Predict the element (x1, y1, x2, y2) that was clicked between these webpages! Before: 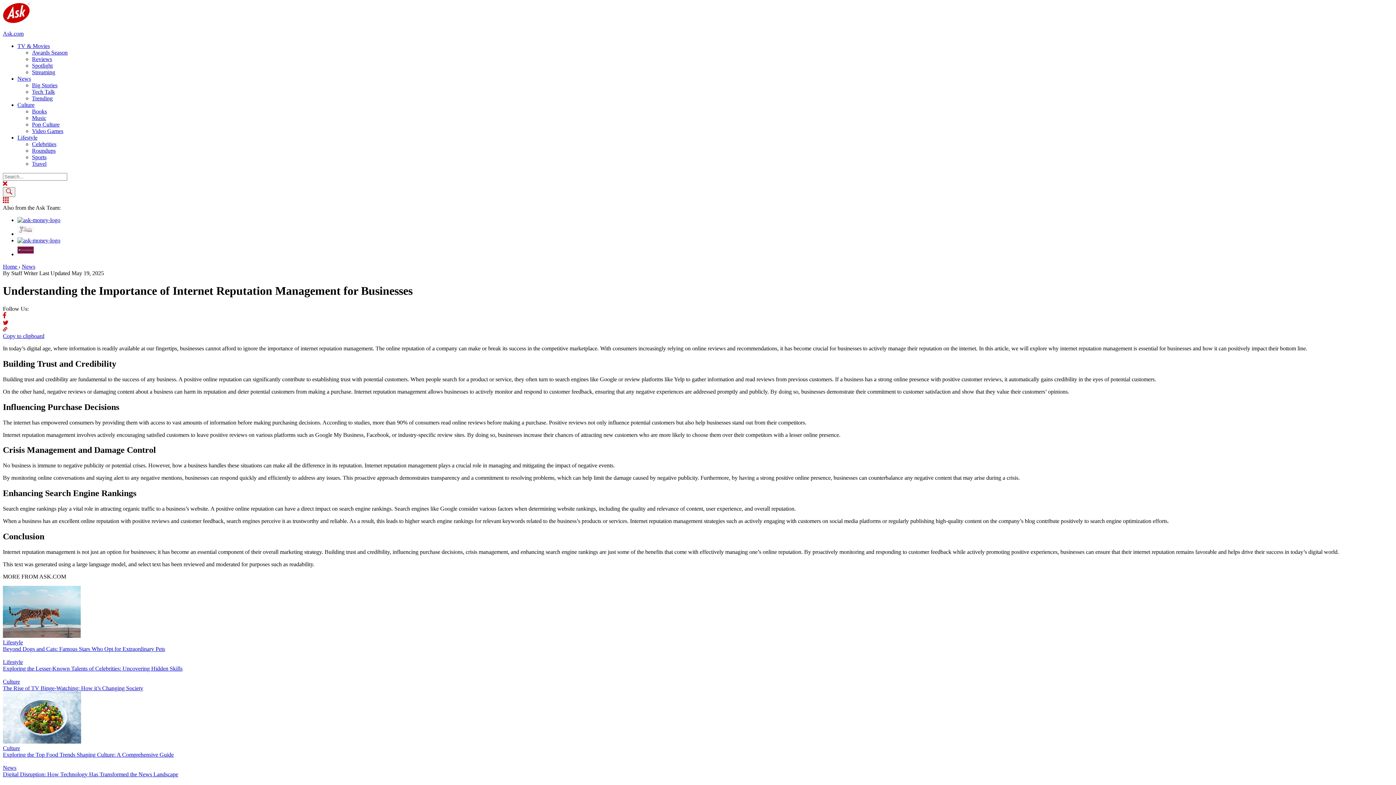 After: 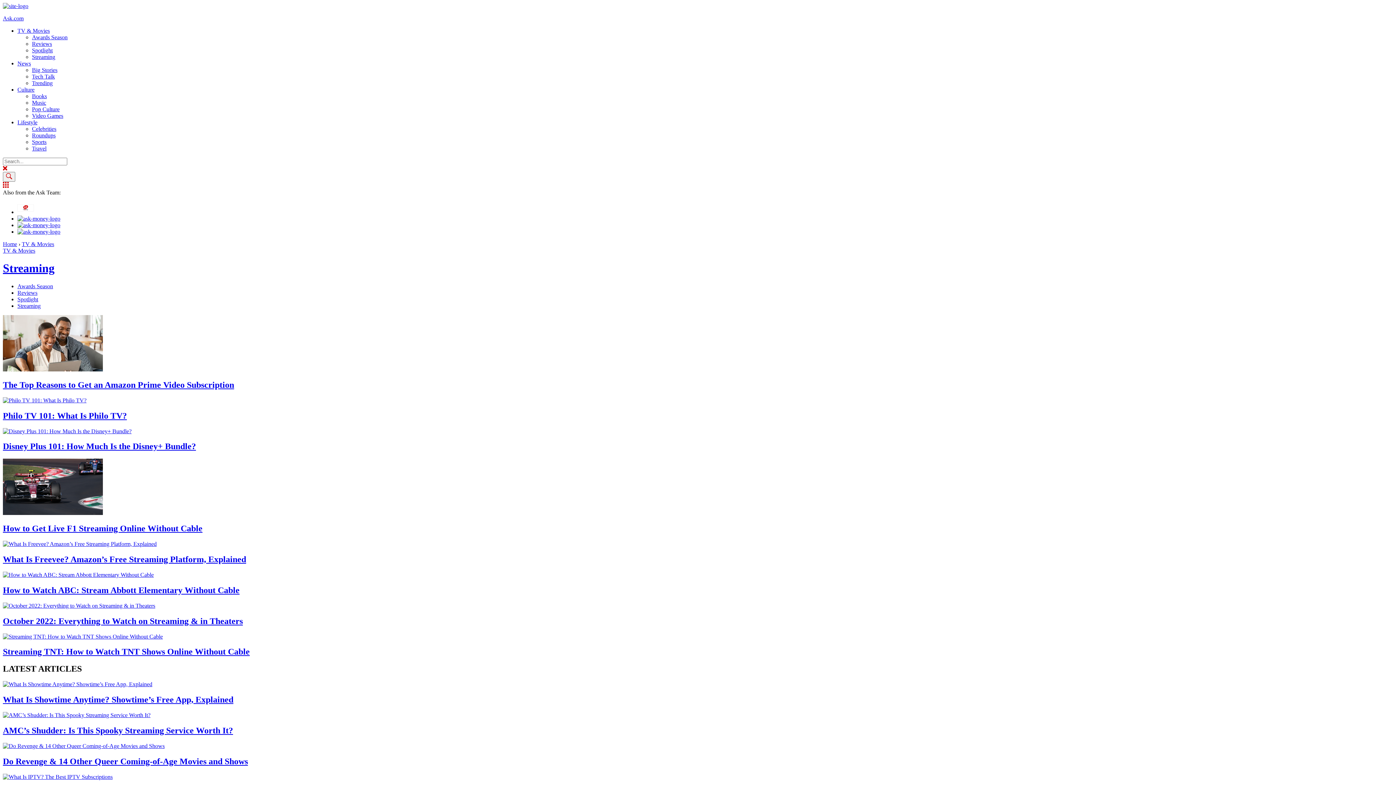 Action: bbox: (32, 69, 55, 75) label: Streaming